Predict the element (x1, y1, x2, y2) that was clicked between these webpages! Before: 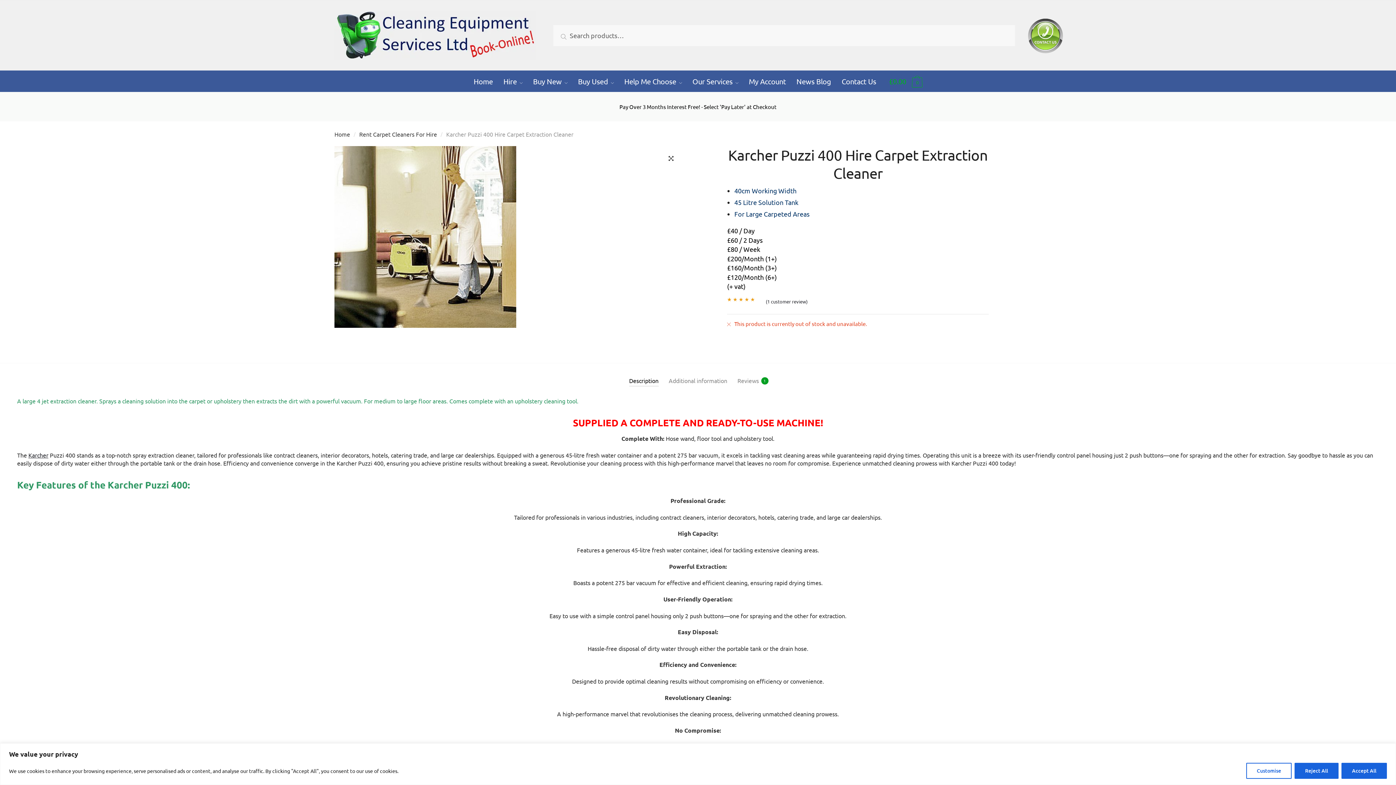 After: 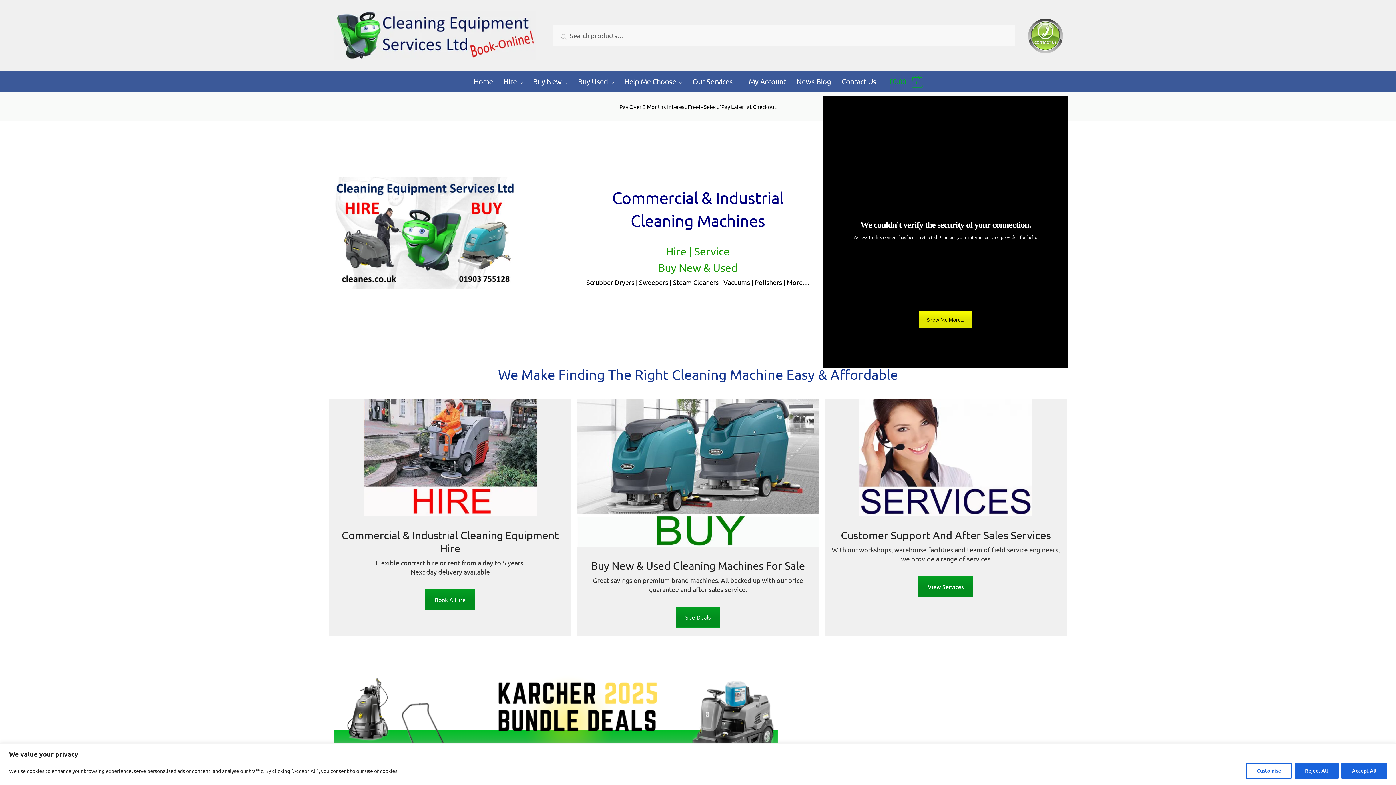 Action: bbox: (334, 11, 536, 59)